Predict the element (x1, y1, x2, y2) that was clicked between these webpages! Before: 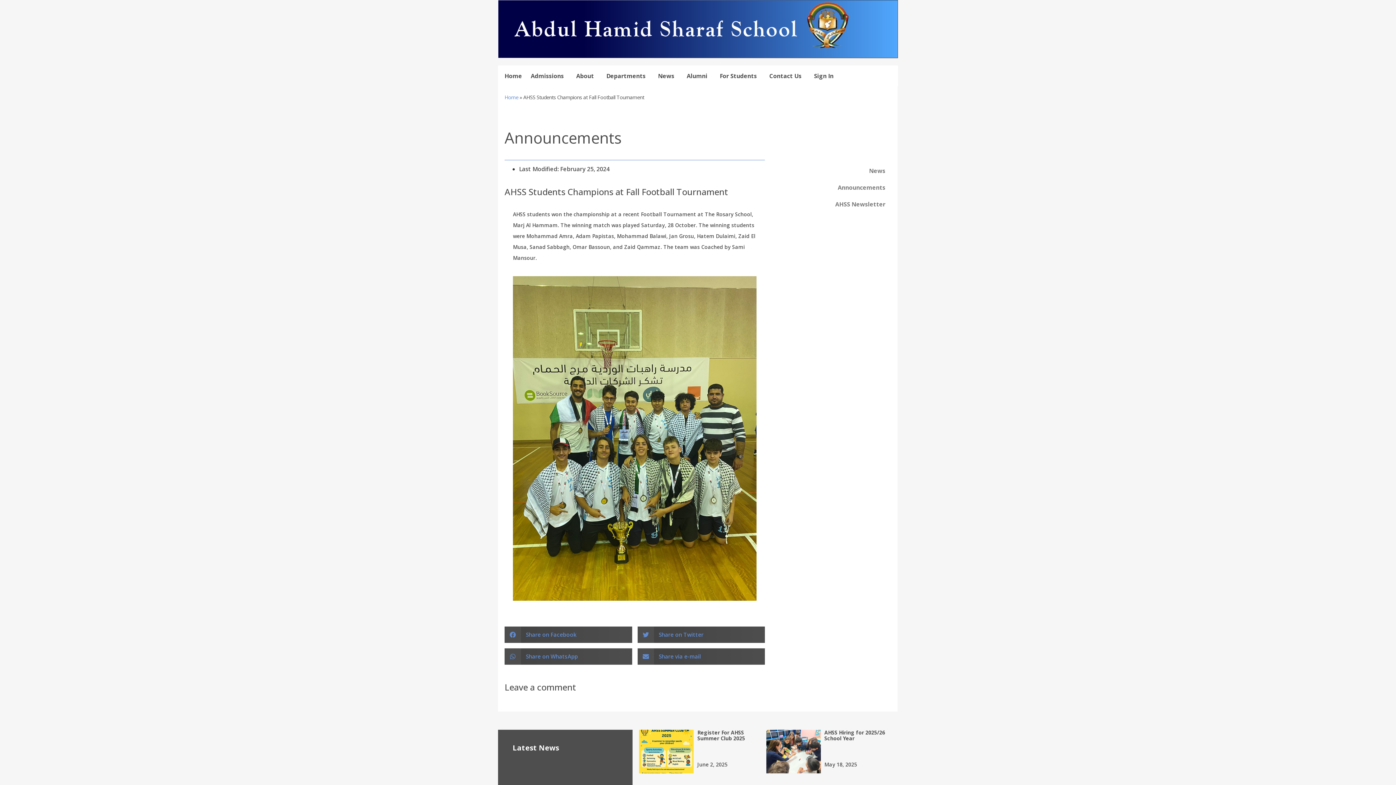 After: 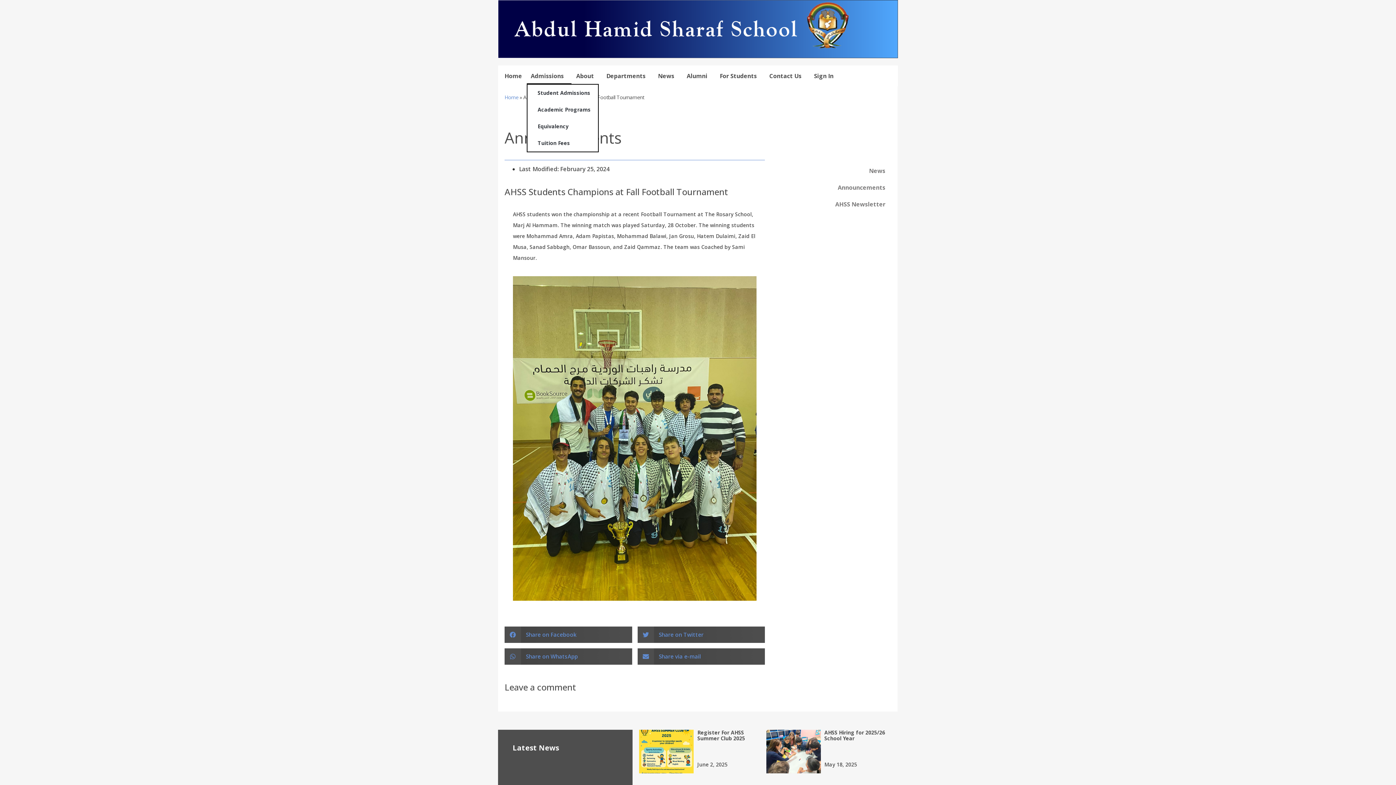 Action: label: Admissions bbox: (526, 68, 571, 84)